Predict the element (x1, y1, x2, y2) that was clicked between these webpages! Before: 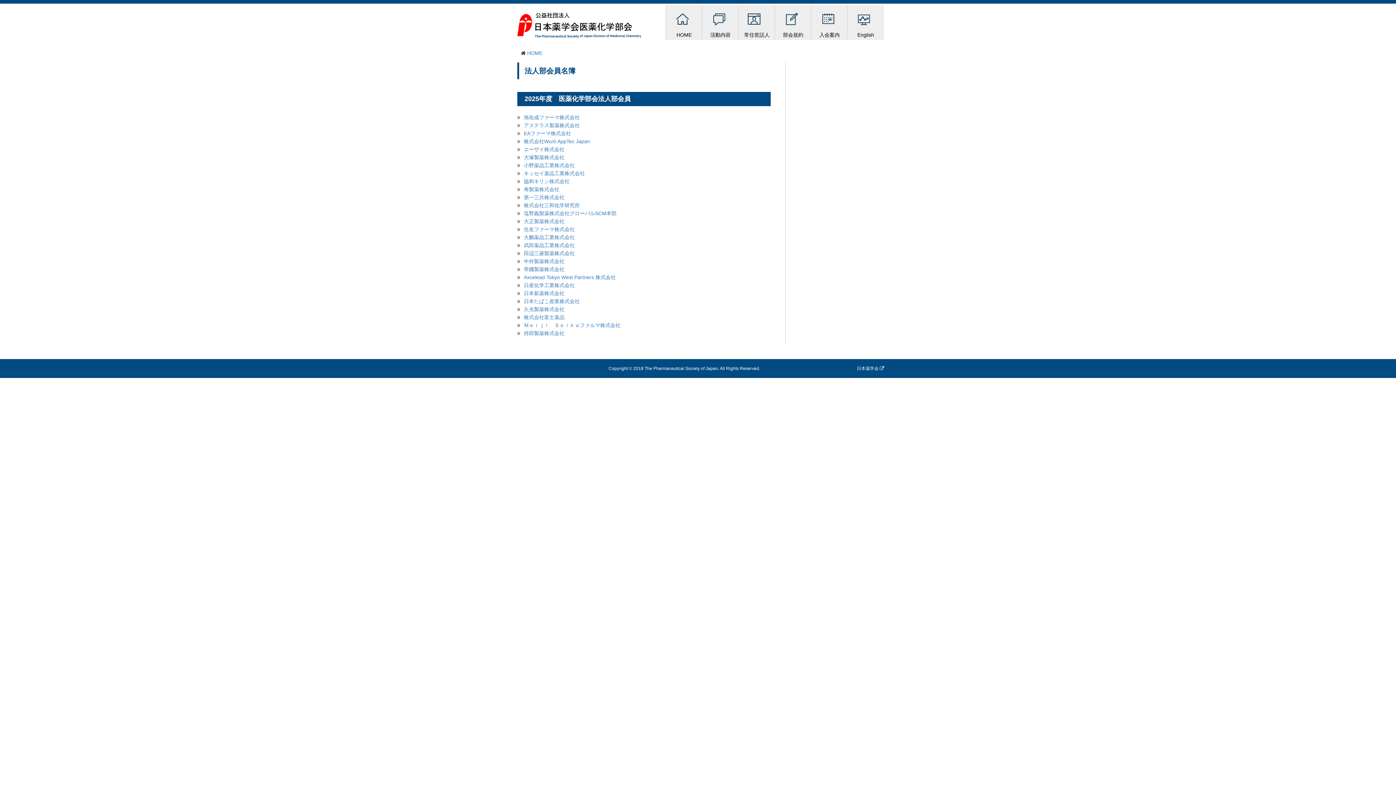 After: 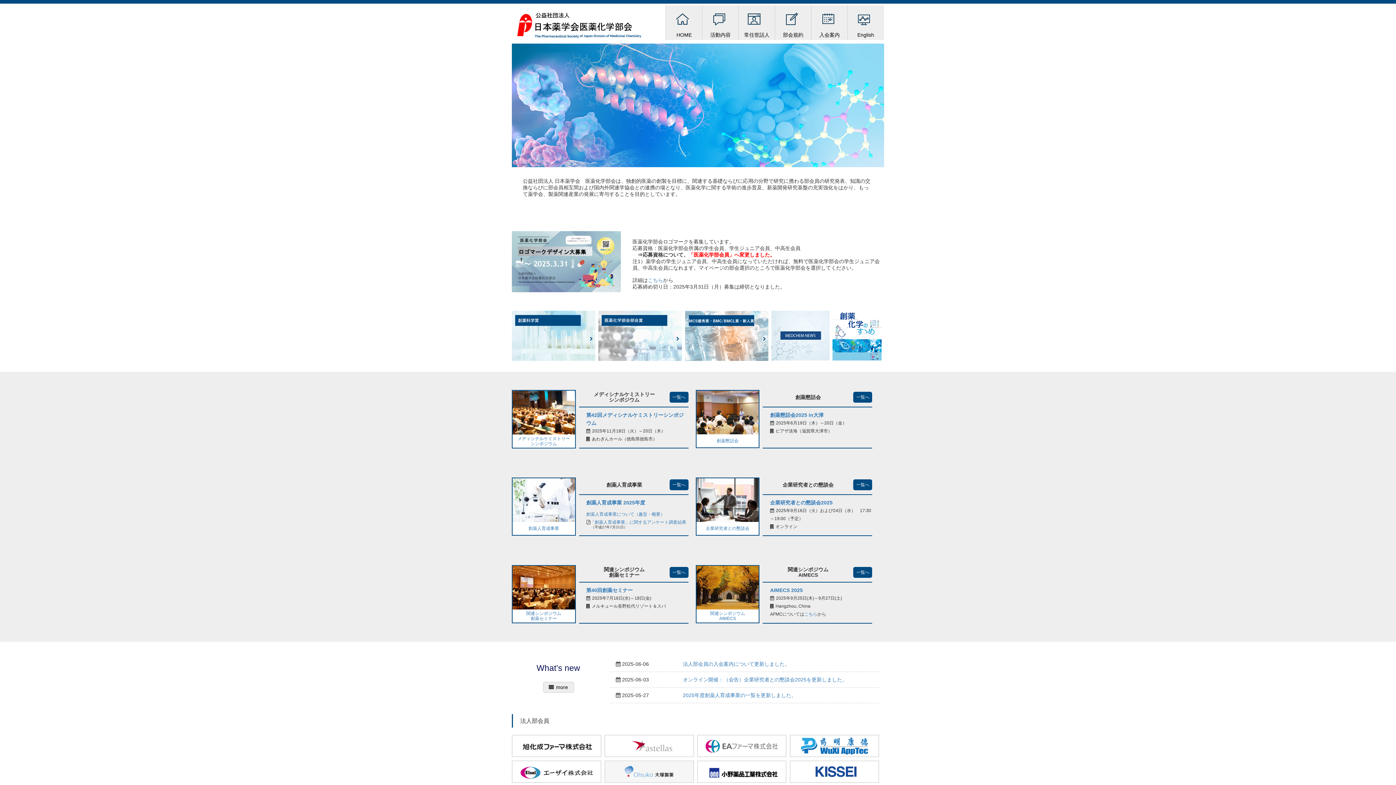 Action: bbox: (665, 5, 702, 40) label: HOME